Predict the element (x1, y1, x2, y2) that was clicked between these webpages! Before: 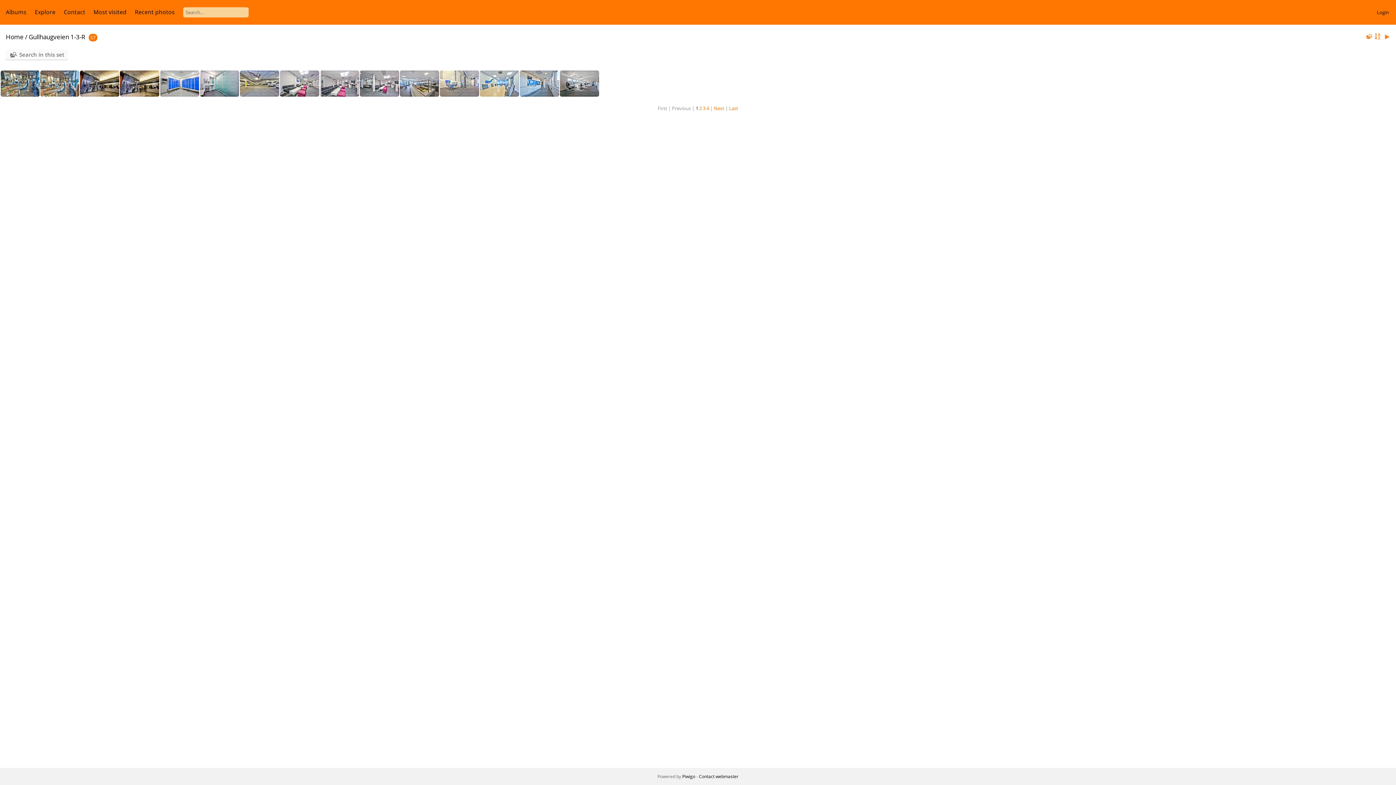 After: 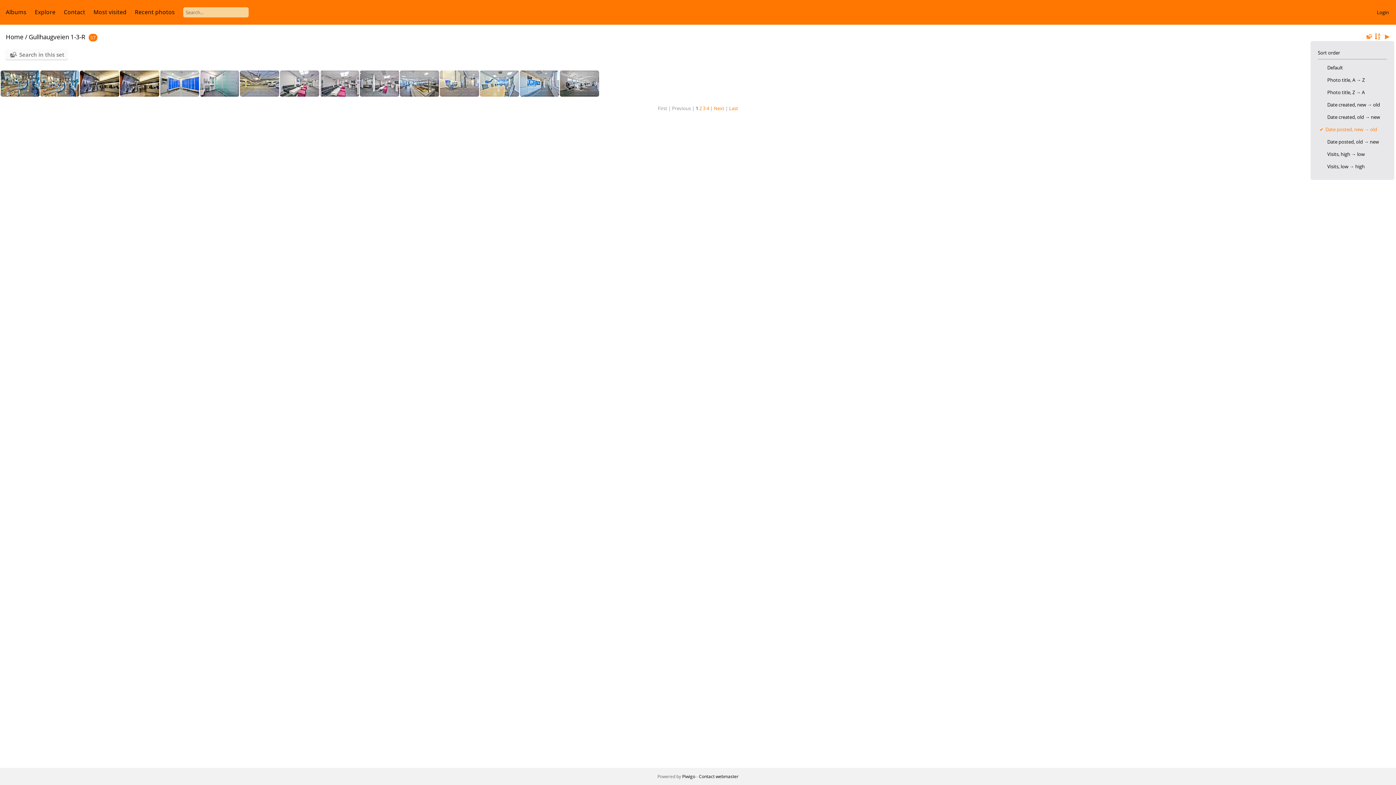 Action: bbox: (1373, 32, 1382, 41)